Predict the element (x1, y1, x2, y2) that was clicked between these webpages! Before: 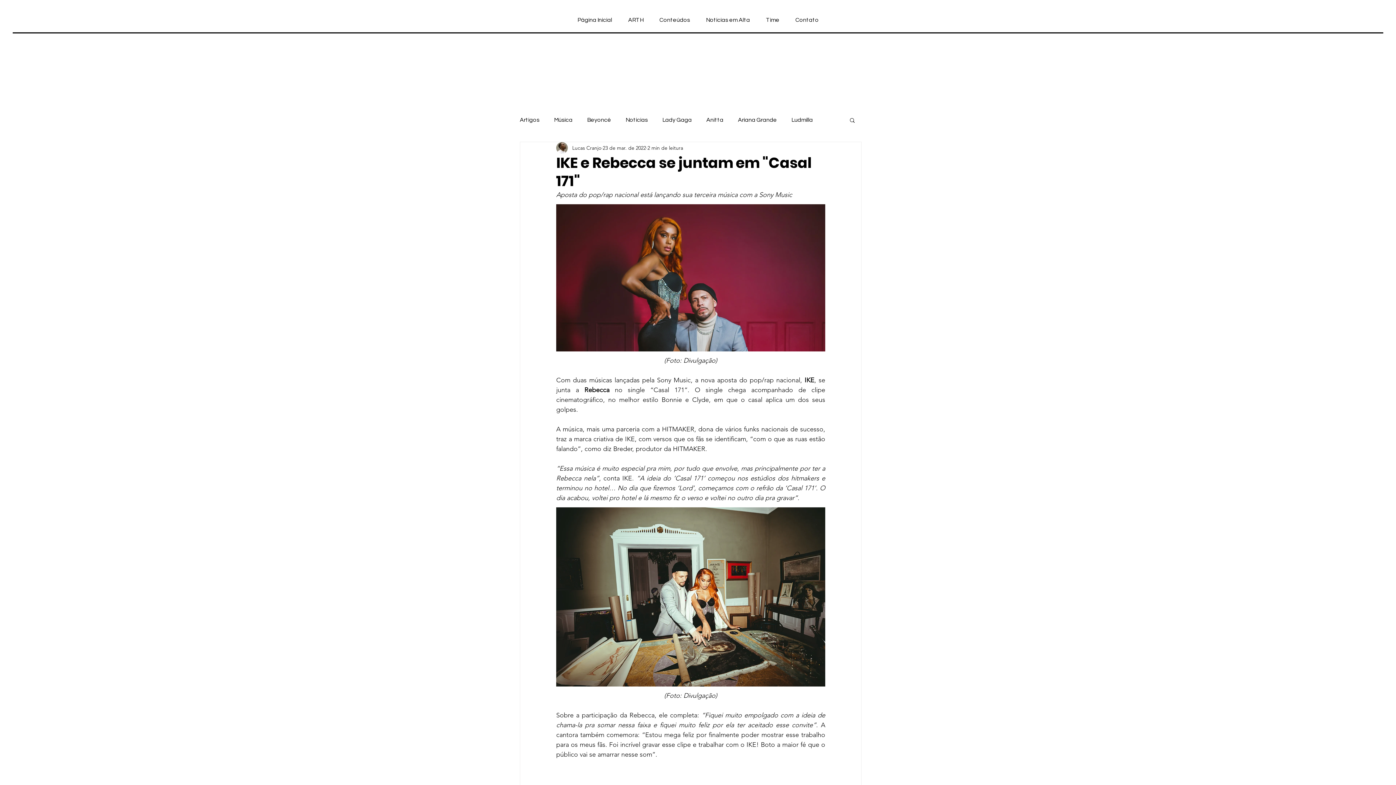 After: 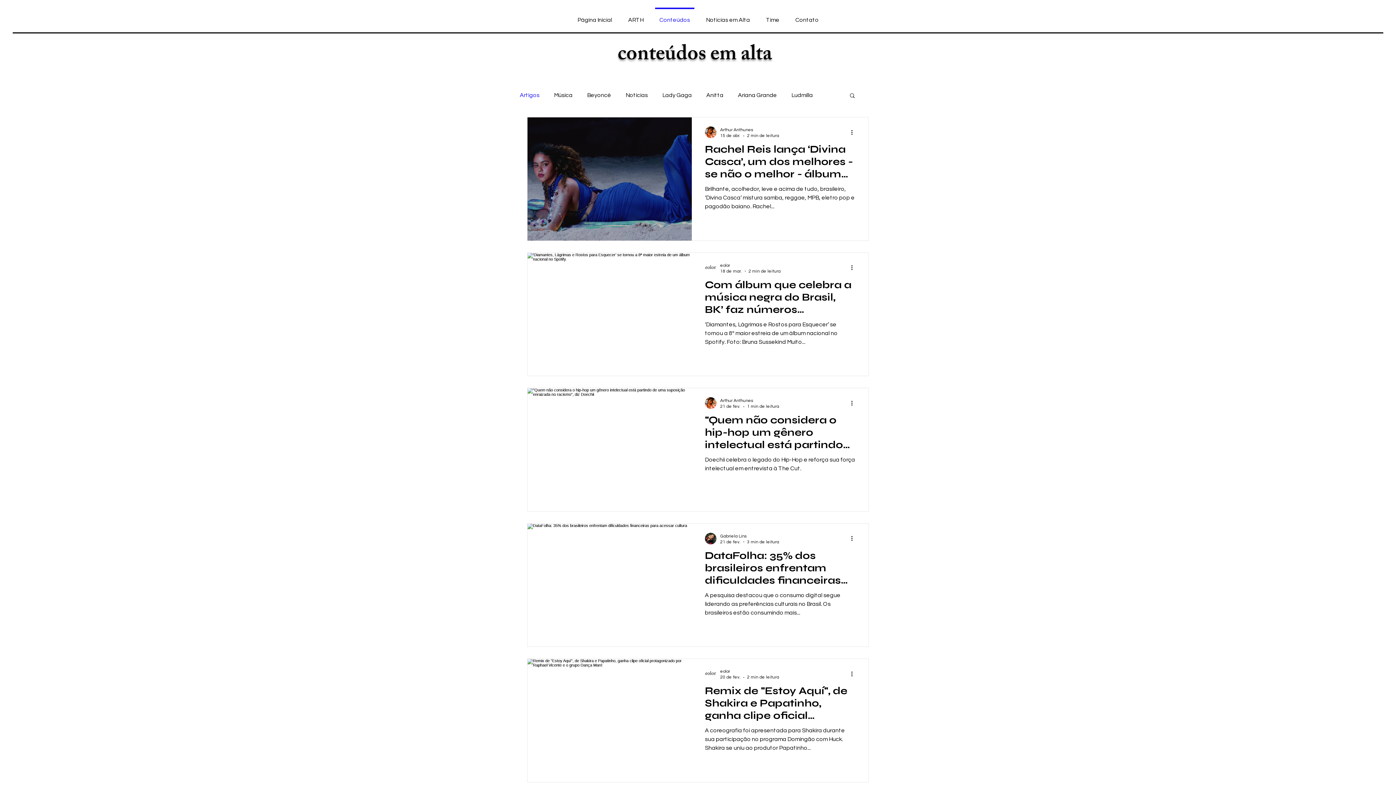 Action: label: Conteúdos bbox: (651, 7, 698, 25)